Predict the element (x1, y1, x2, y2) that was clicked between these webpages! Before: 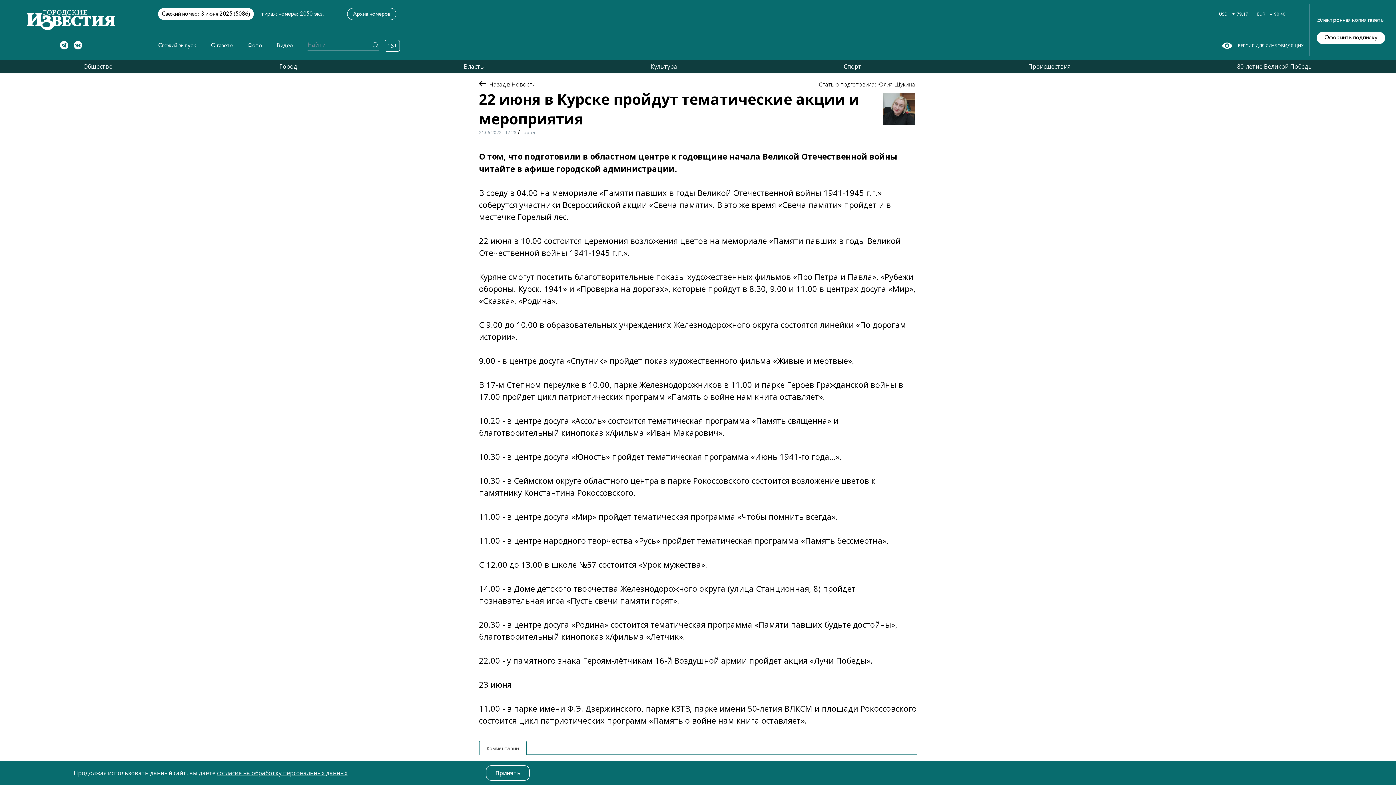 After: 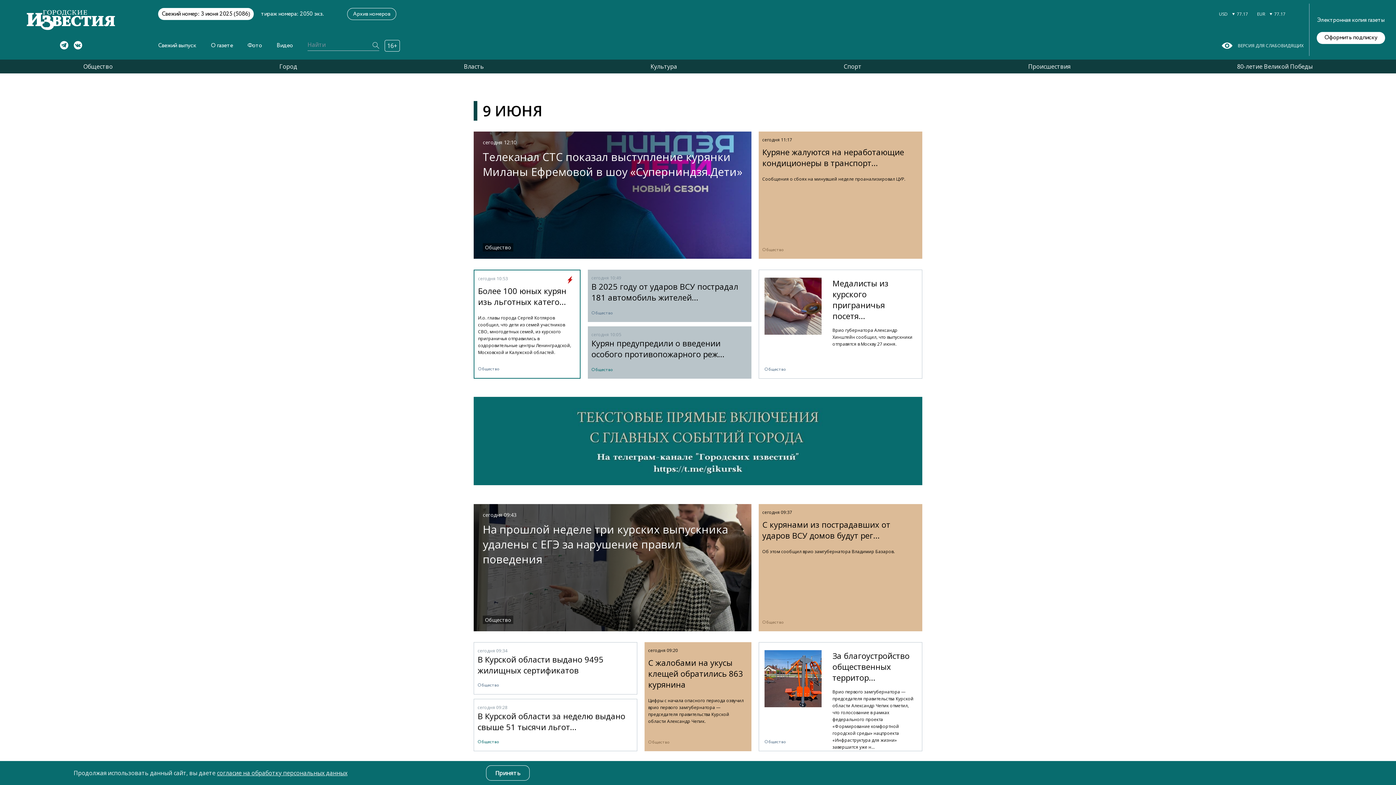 Action: bbox: (83, 62, 112, 70) label: Общество